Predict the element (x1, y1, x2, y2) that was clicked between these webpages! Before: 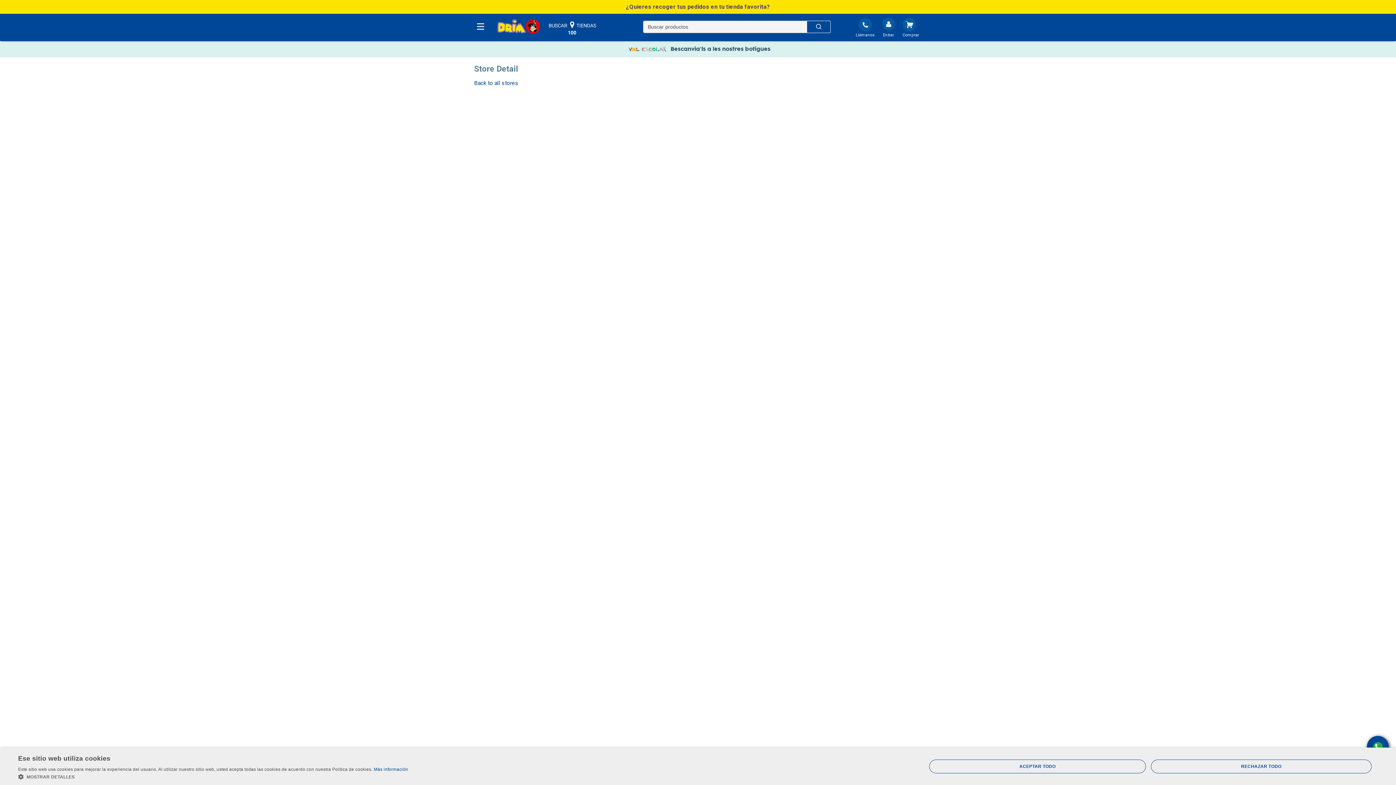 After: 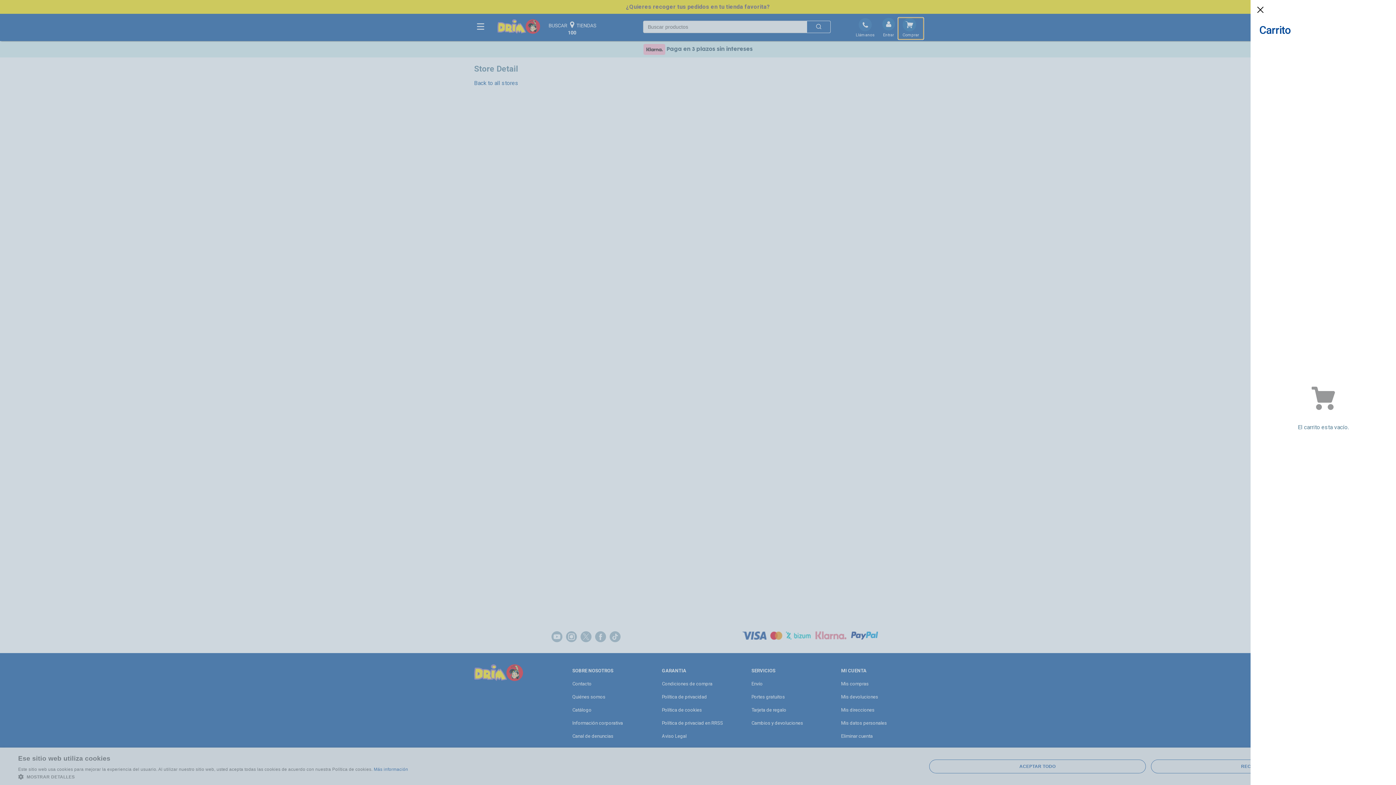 Action: bbox: (898, 17, 923, 39)